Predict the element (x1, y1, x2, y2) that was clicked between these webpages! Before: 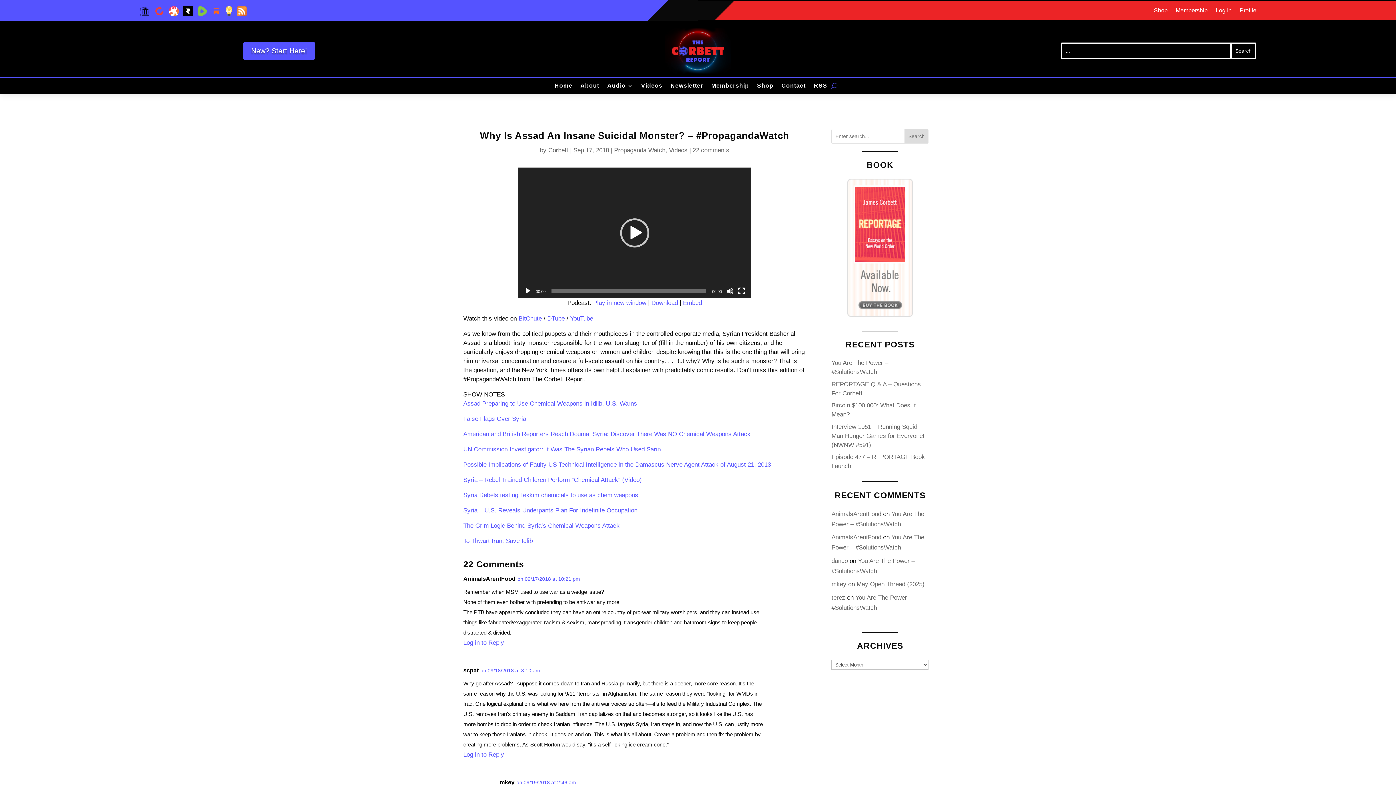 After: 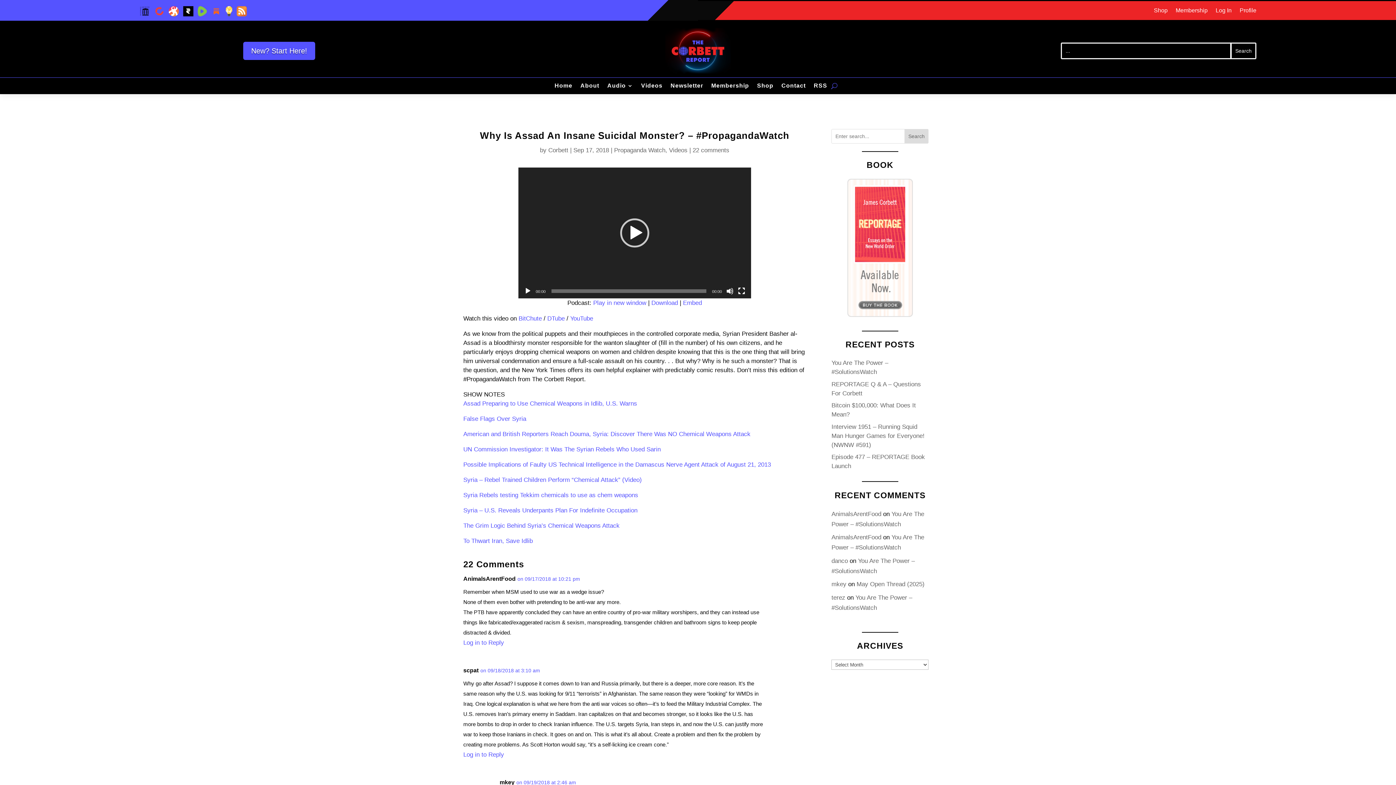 Action: bbox: (463, 446, 660, 453) label: UN Commission Investigator: It Was The Syrian Rebels Who Used Sarin